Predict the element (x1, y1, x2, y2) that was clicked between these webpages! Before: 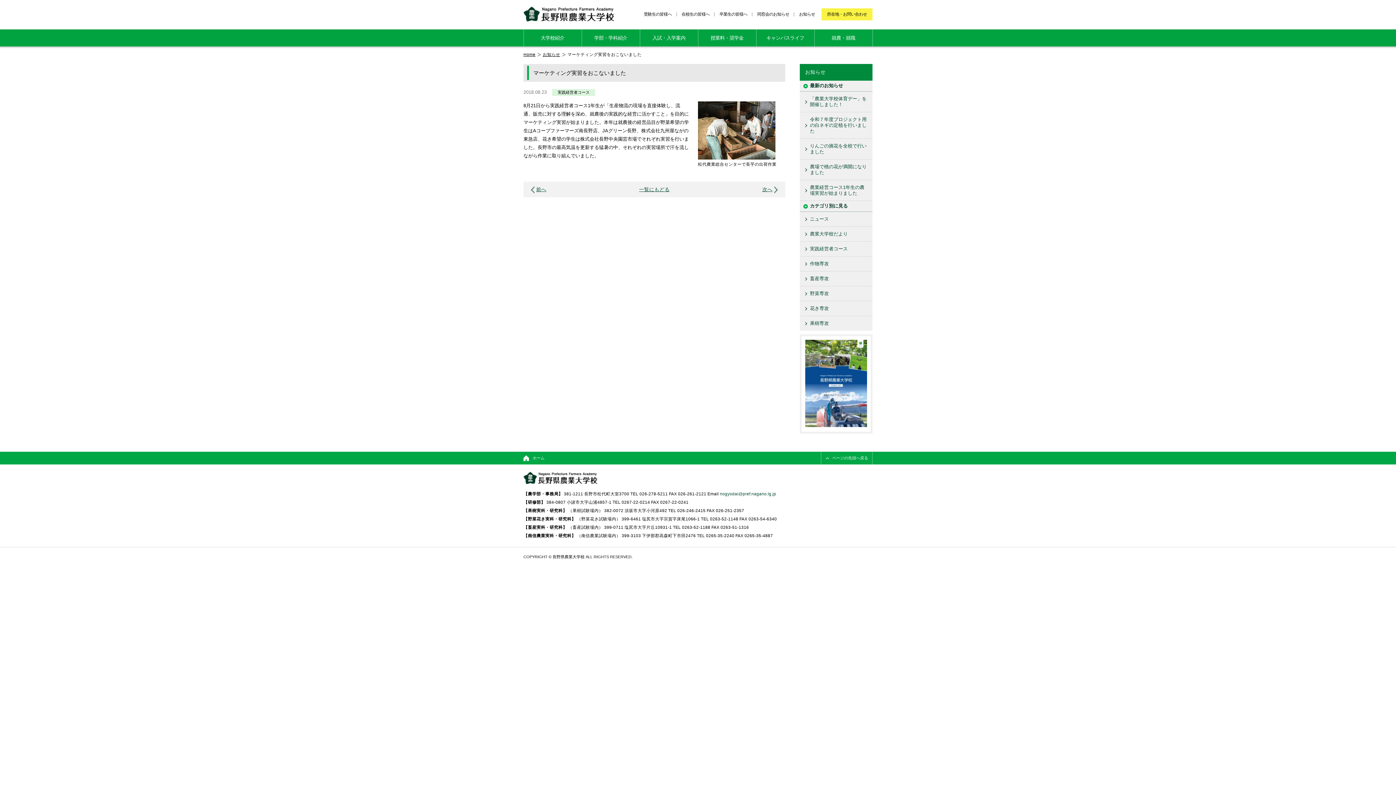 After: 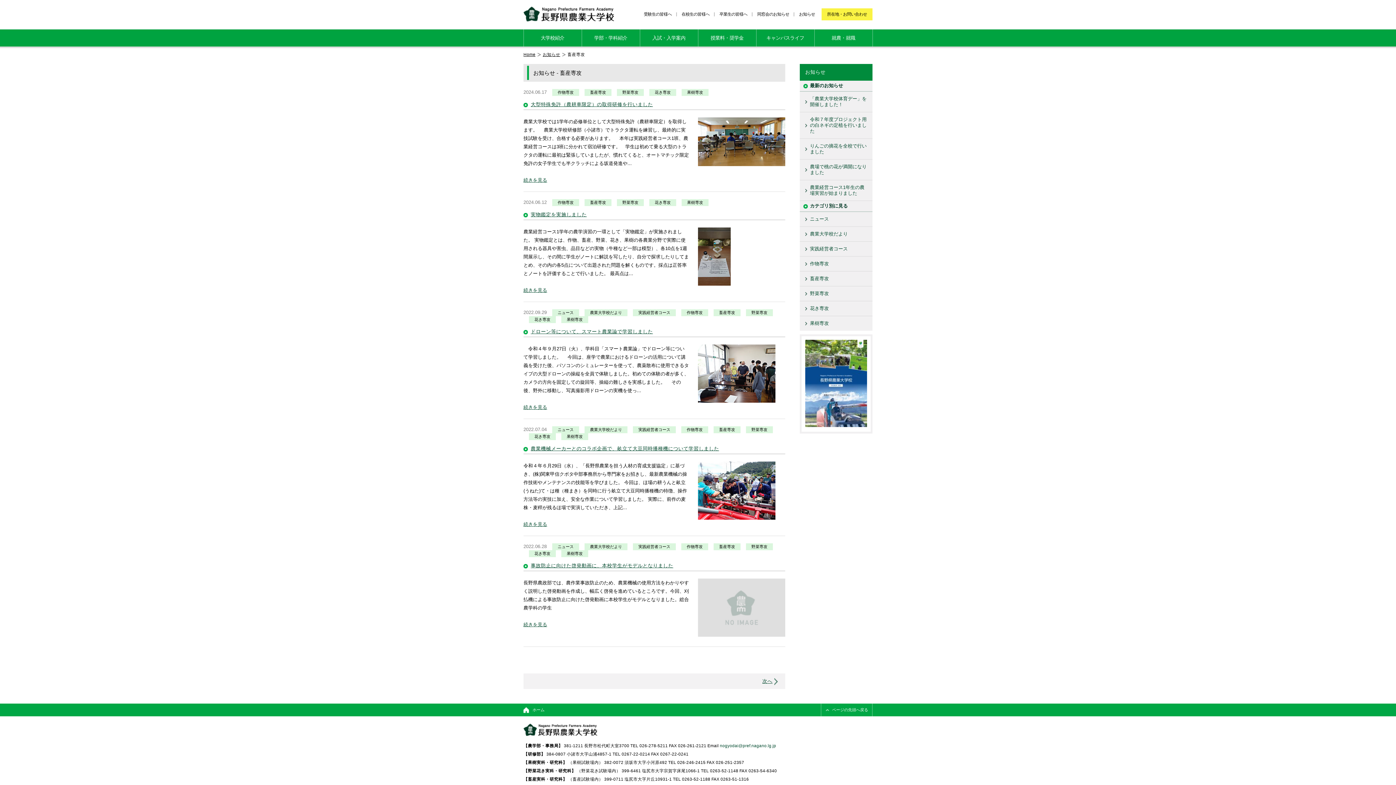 Action: label: 畜産専攻 bbox: (800, 271, 872, 286)